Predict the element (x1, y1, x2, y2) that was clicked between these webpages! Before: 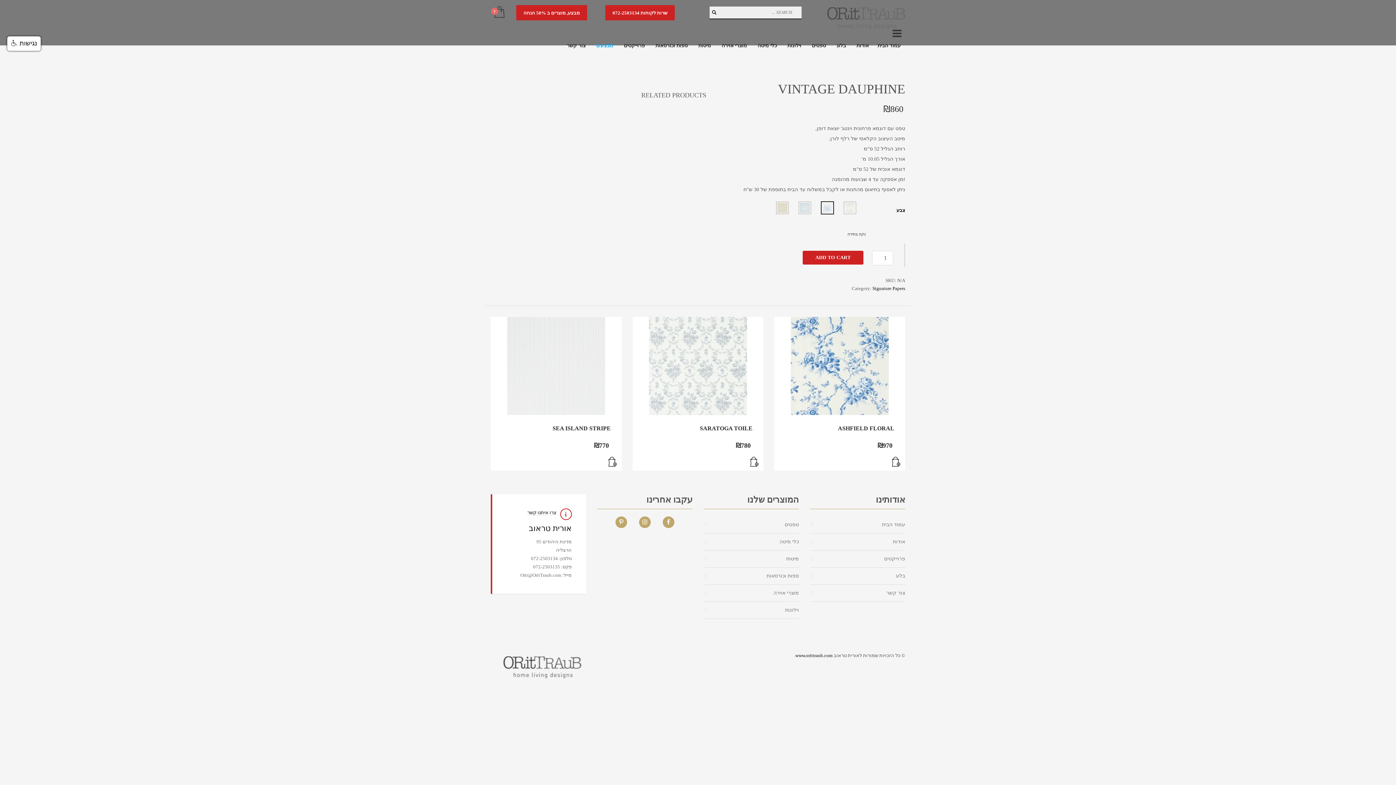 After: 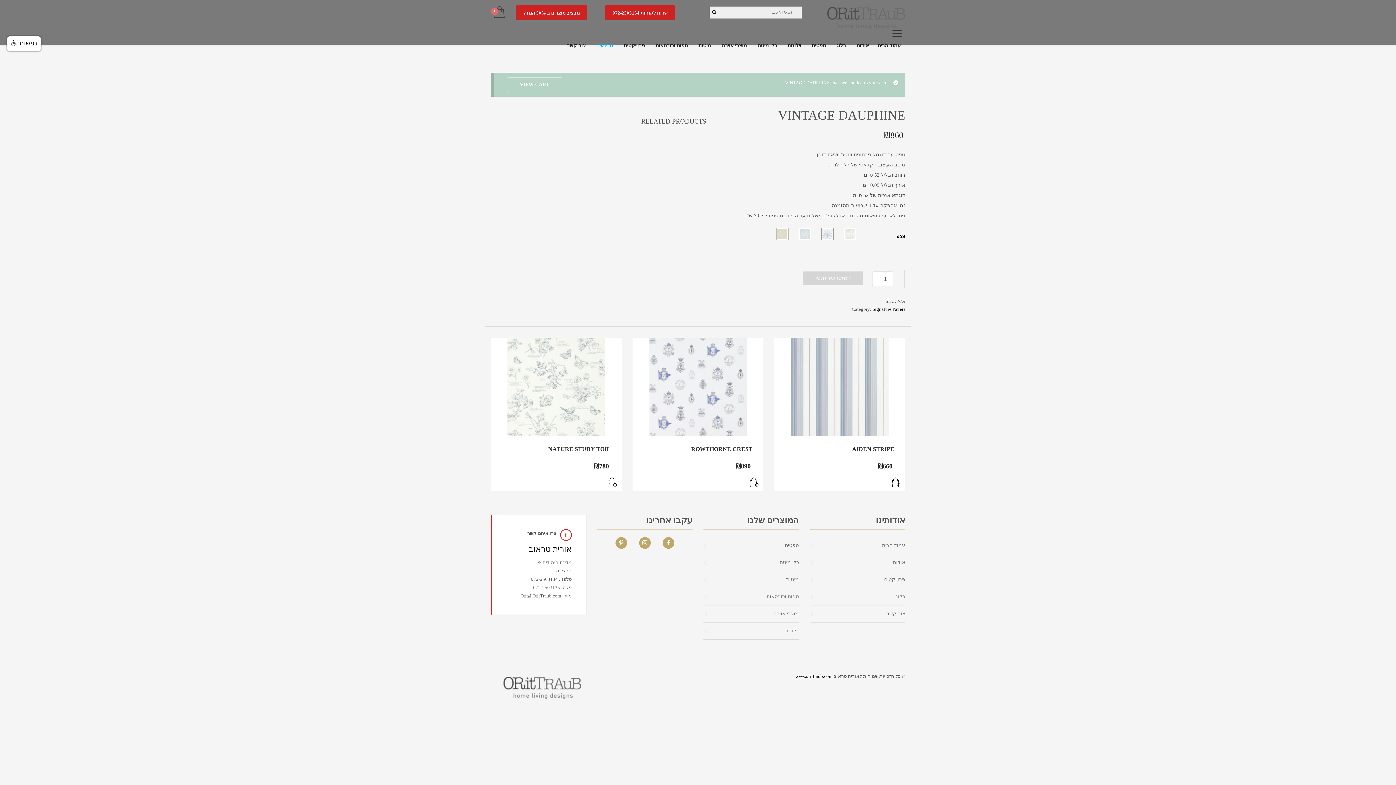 Action: label: ADD TO CART bbox: (802, 250, 863, 264)